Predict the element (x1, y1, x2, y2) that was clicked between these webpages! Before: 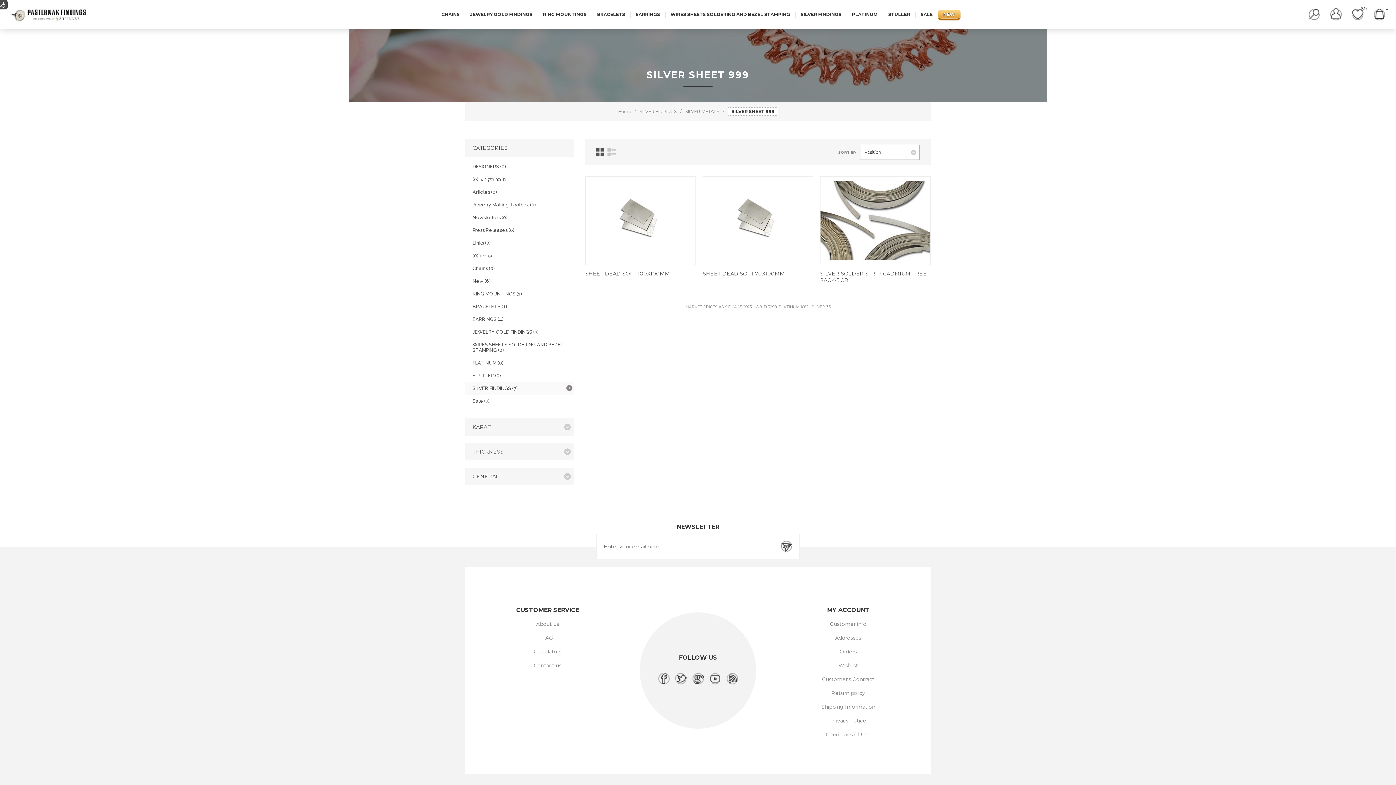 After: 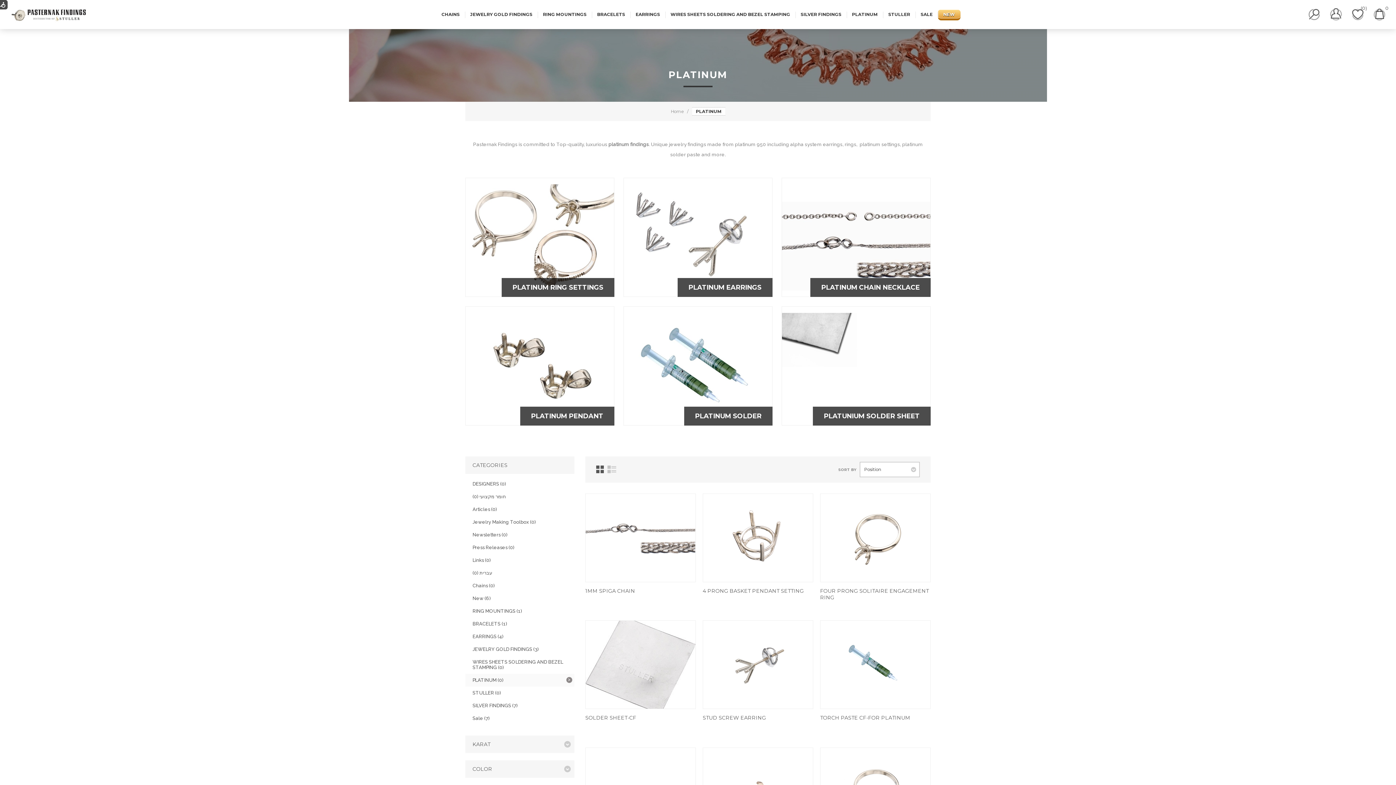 Action: label: PLATINUM (0) bbox: (465, 356, 574, 369)